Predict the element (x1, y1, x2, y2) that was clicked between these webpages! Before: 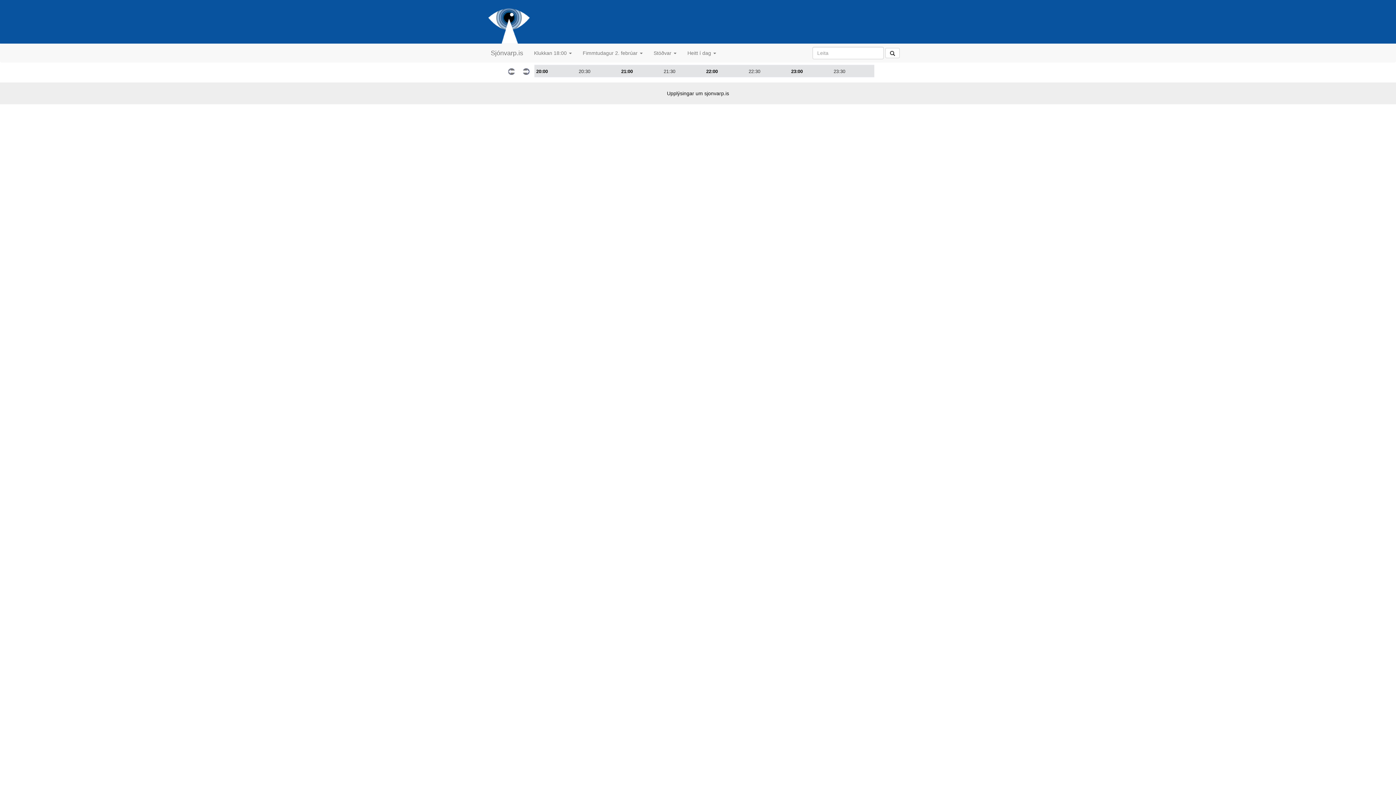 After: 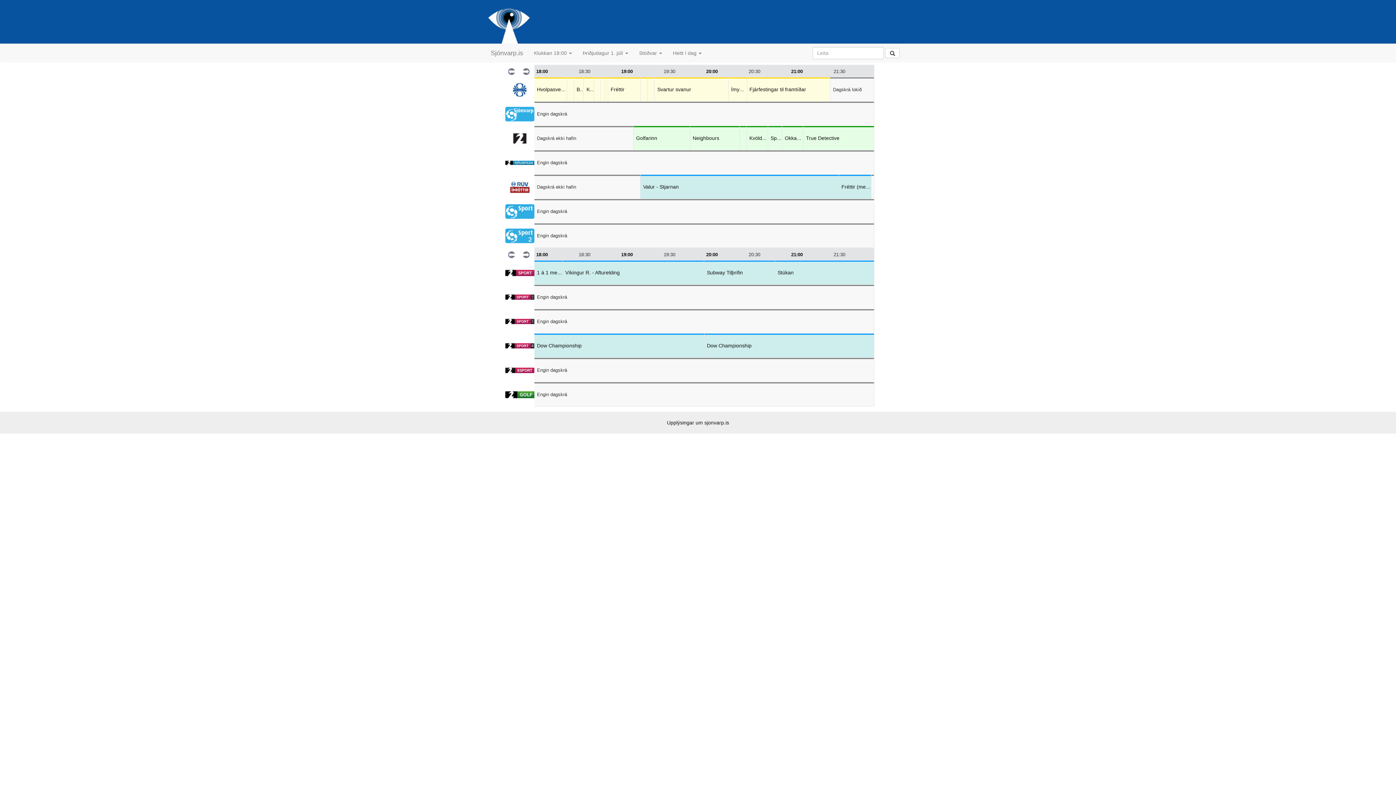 Action: bbox: (885, 48, 900, 58)